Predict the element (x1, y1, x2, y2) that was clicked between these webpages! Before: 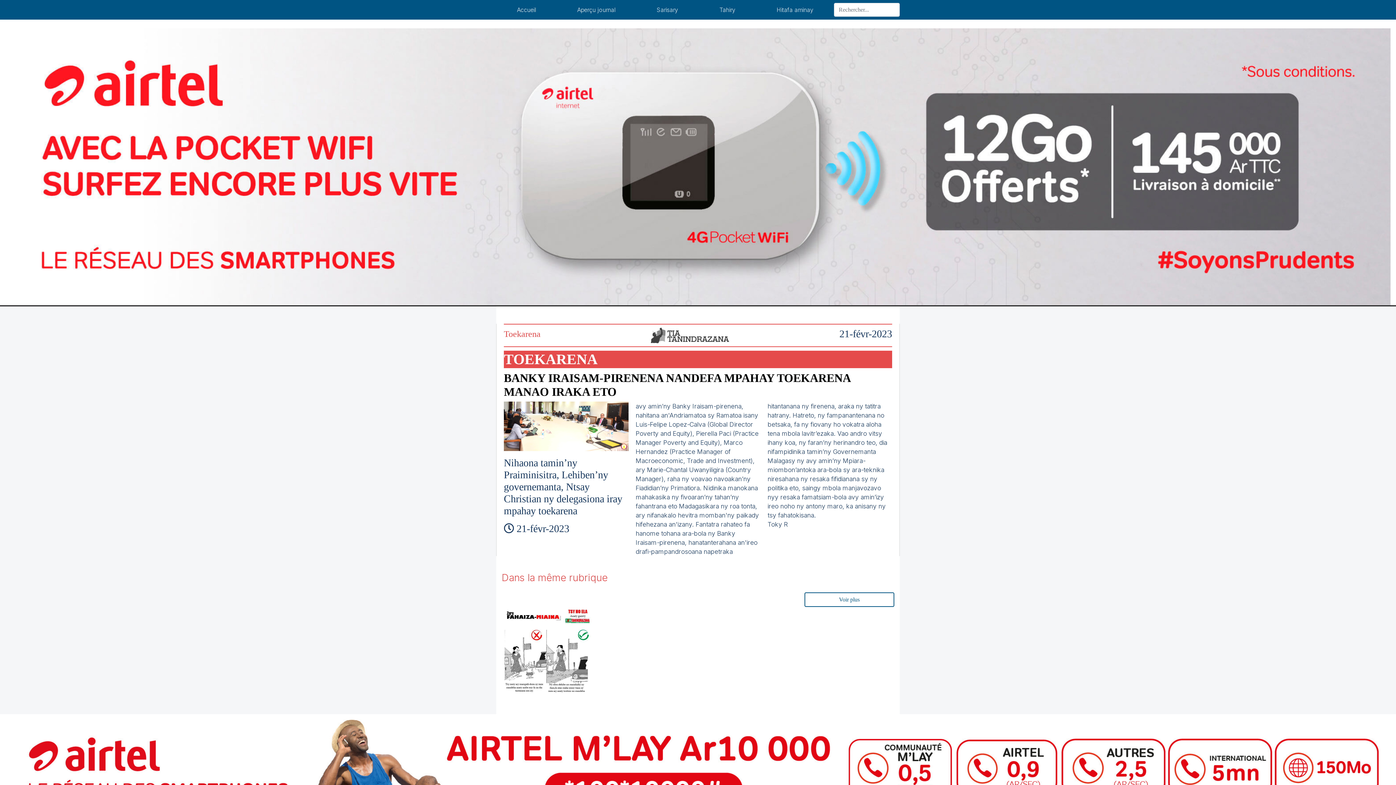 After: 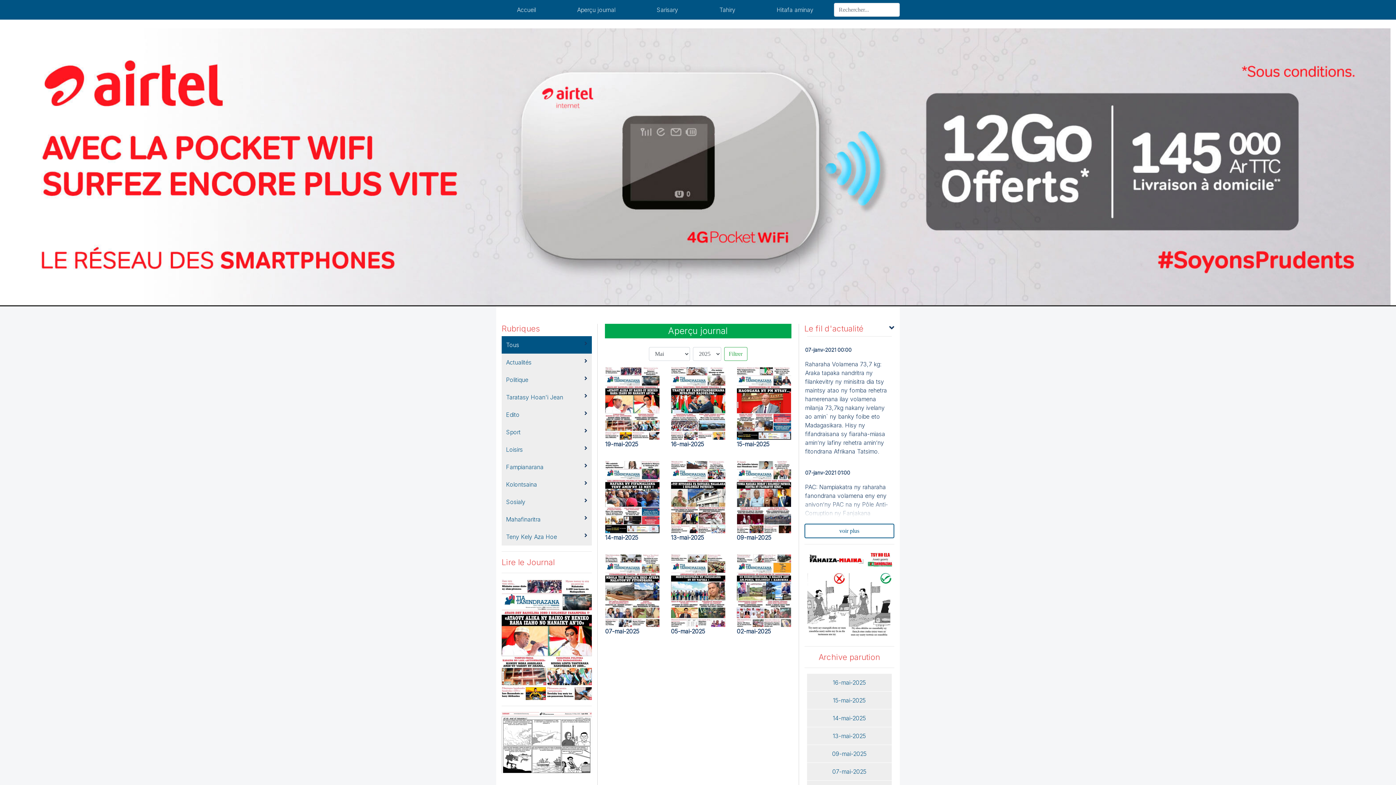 Action: label: Aperçu journal bbox: (556, 5, 636, 14)